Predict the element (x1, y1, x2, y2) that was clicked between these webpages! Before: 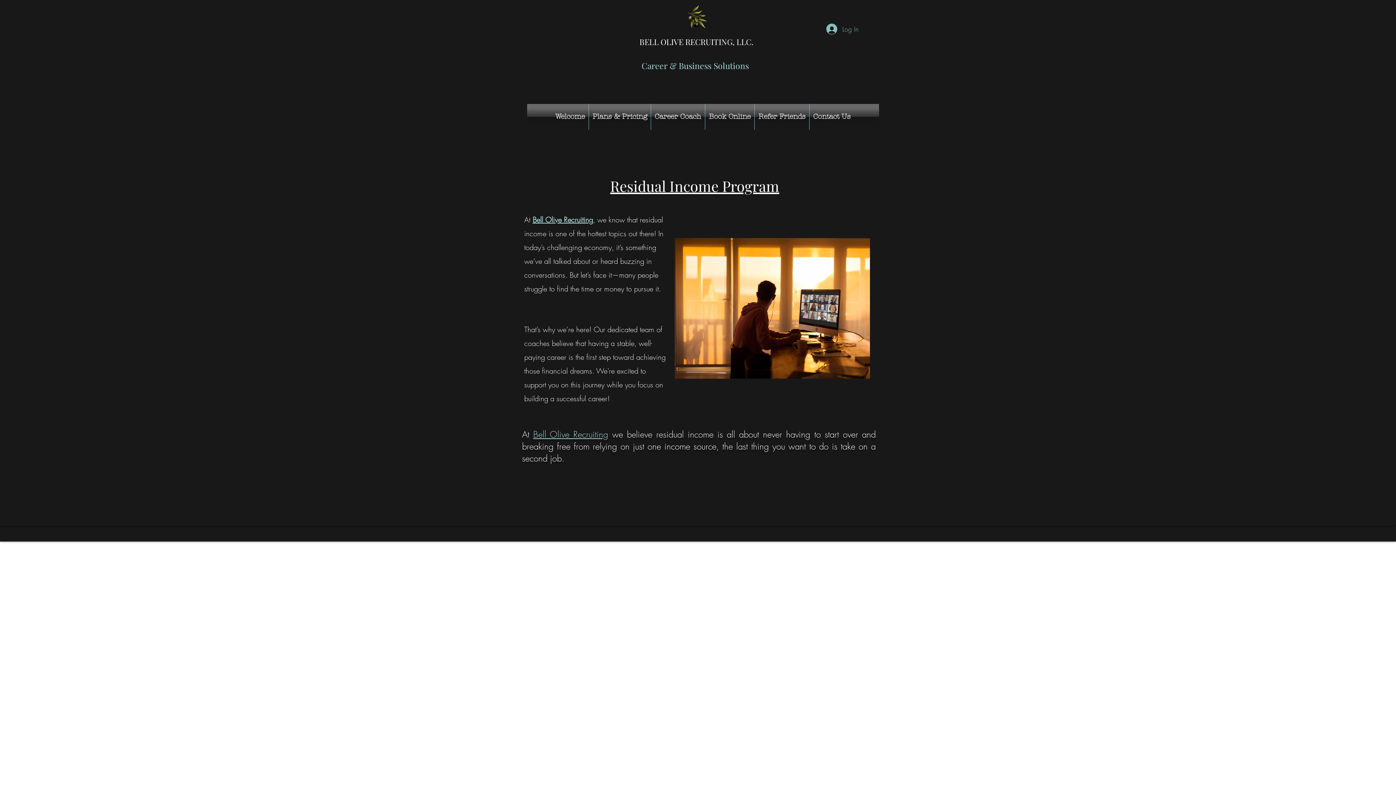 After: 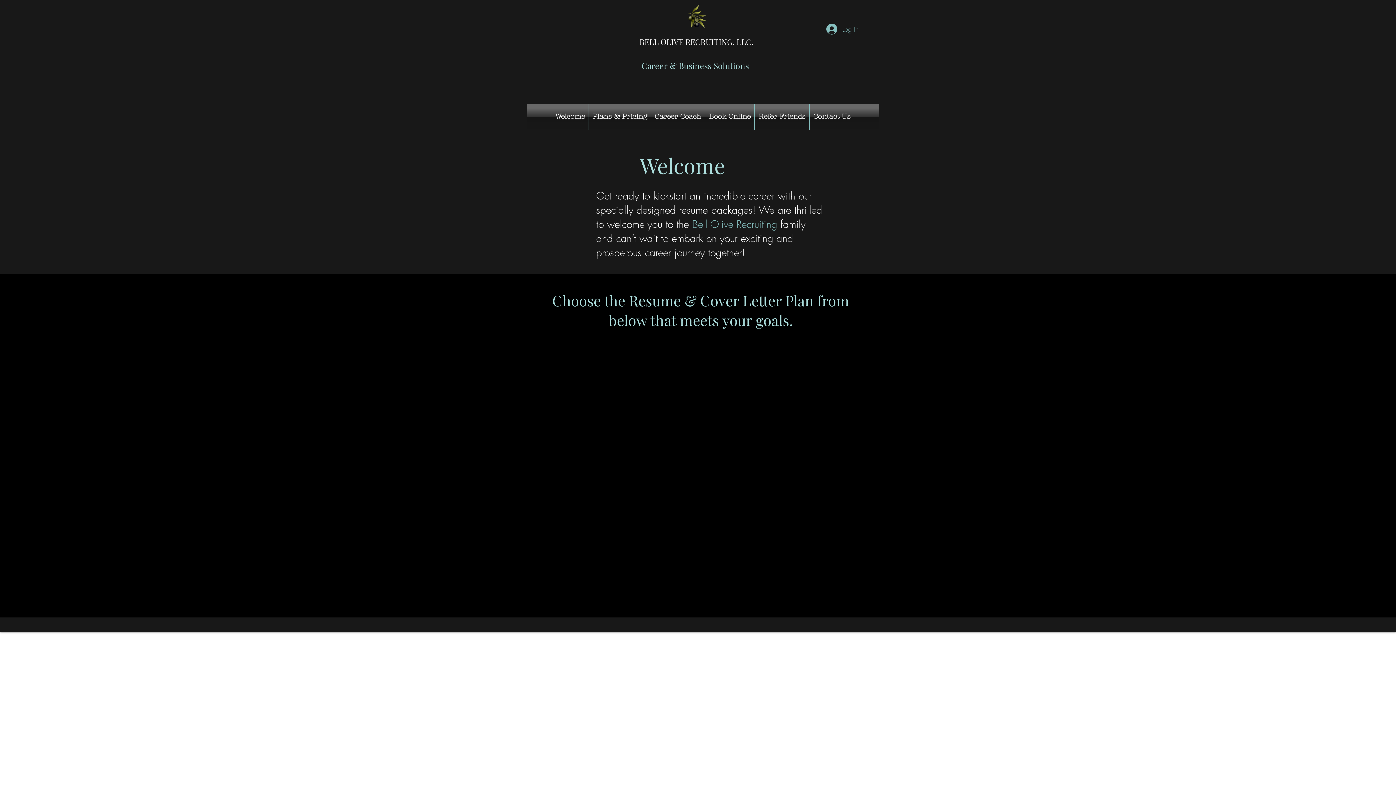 Action: label: Residual Income Program bbox: (610, 176, 779, 195)